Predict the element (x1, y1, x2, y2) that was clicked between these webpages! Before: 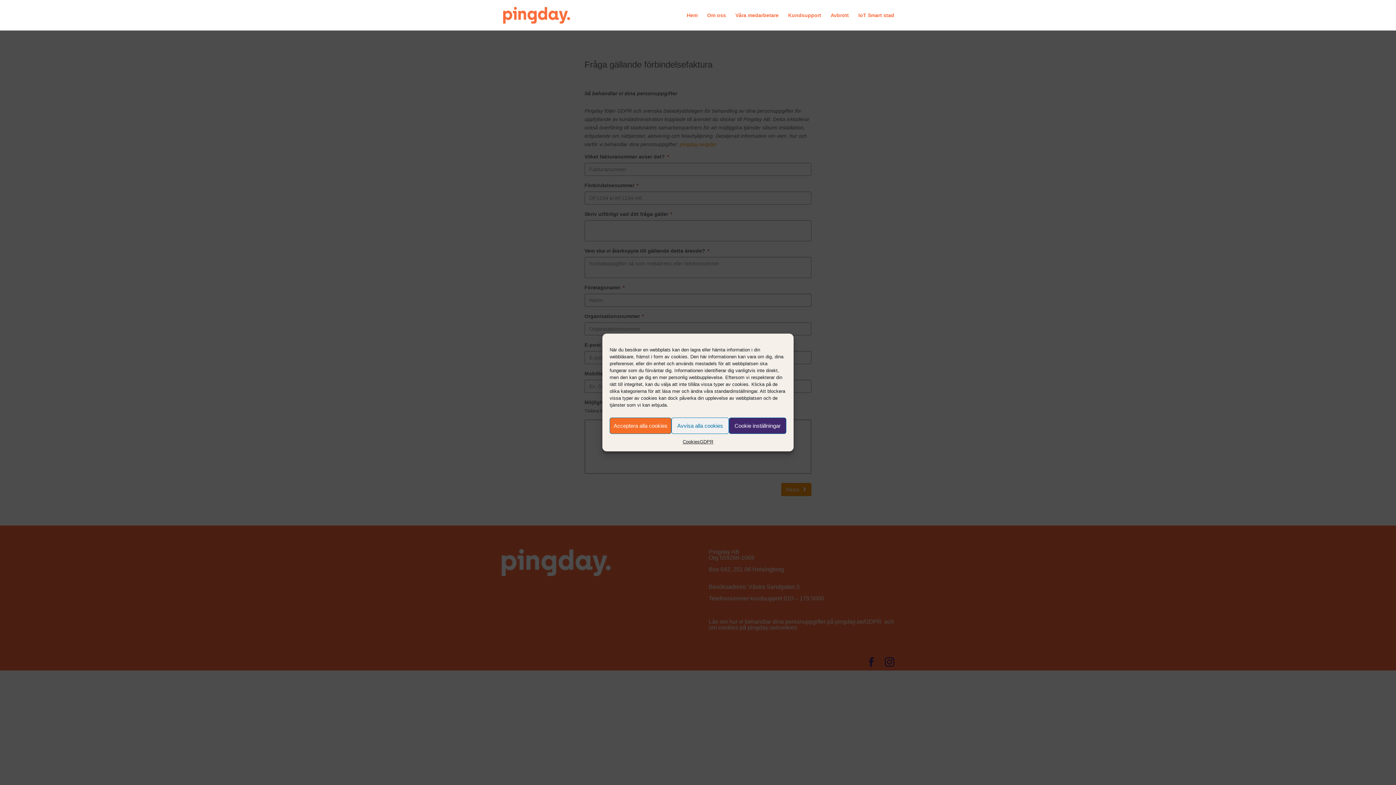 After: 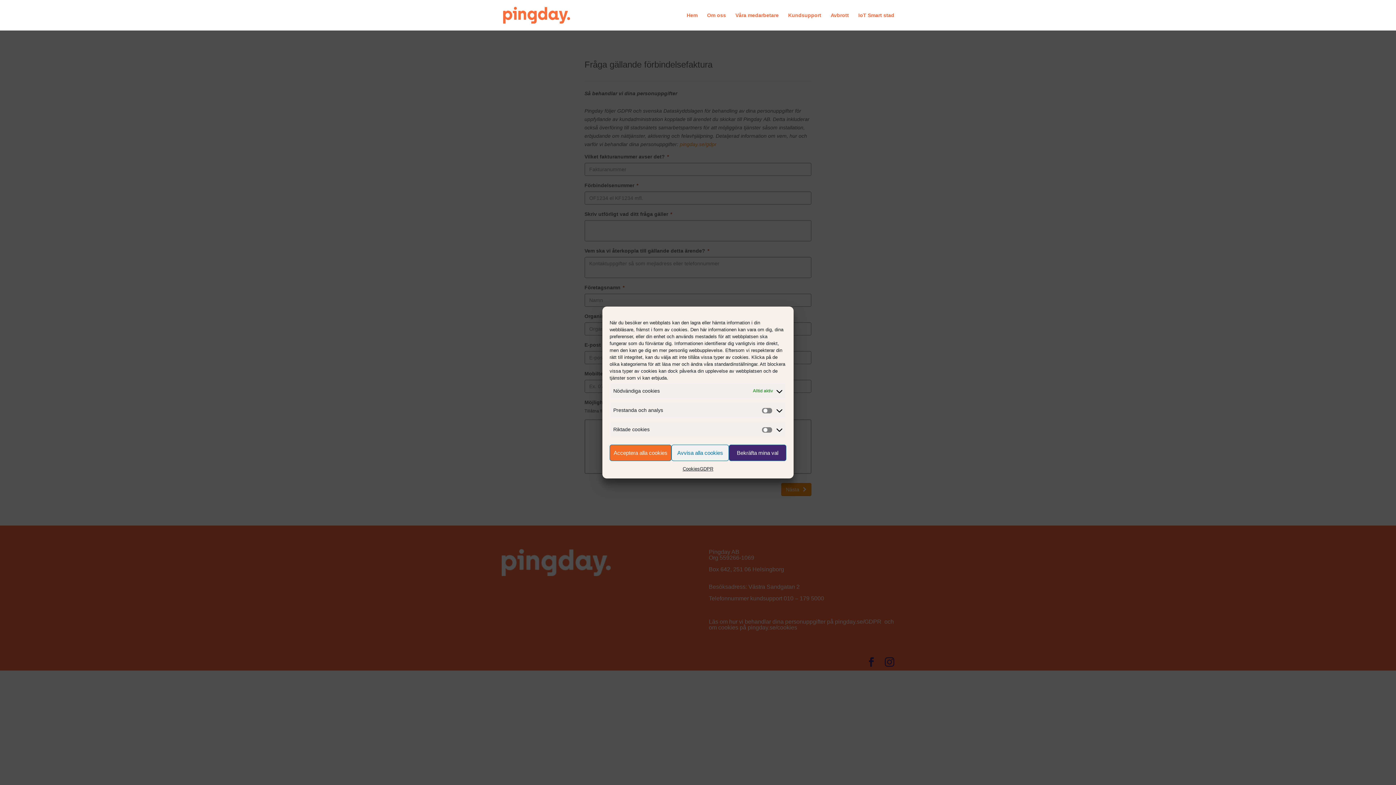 Action: label: Cookie inställningar bbox: (729, 417, 786, 434)